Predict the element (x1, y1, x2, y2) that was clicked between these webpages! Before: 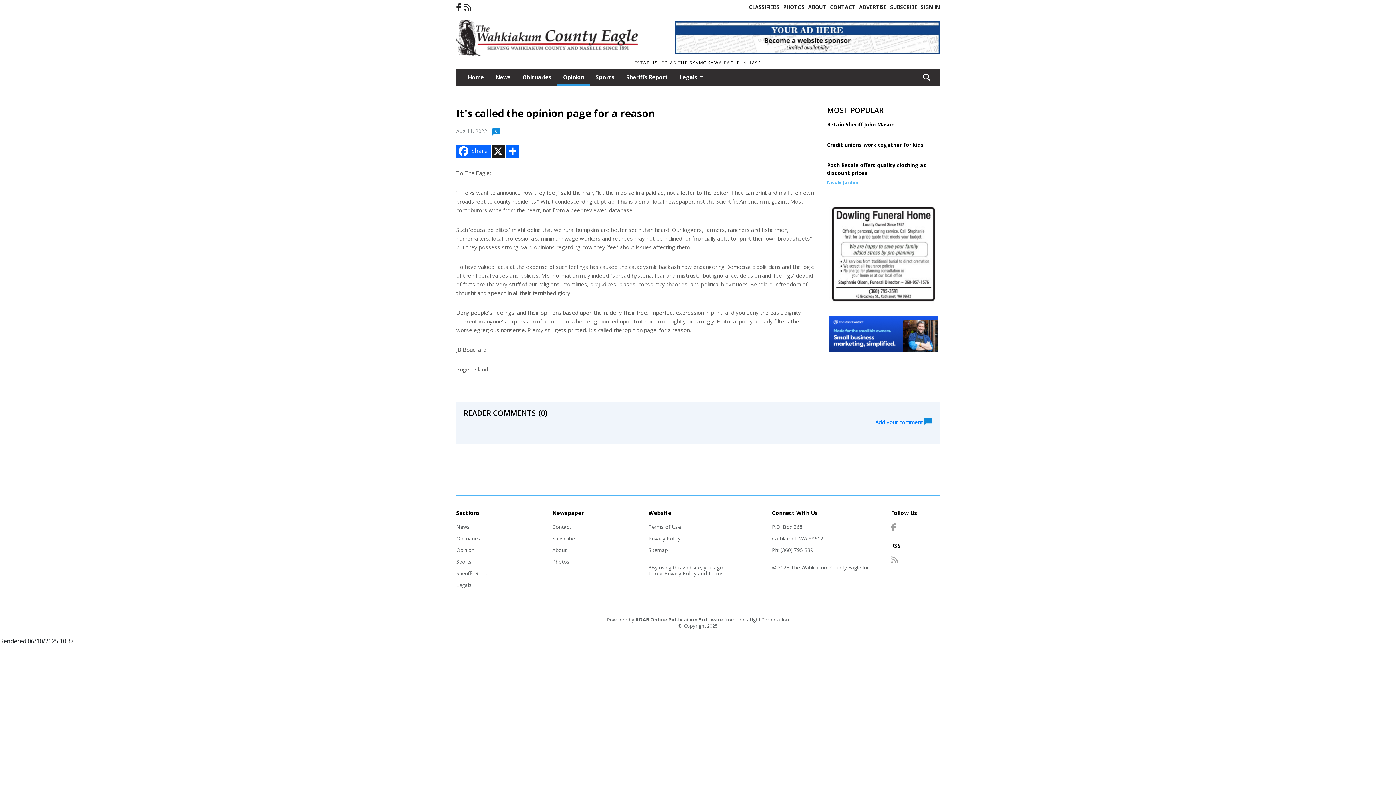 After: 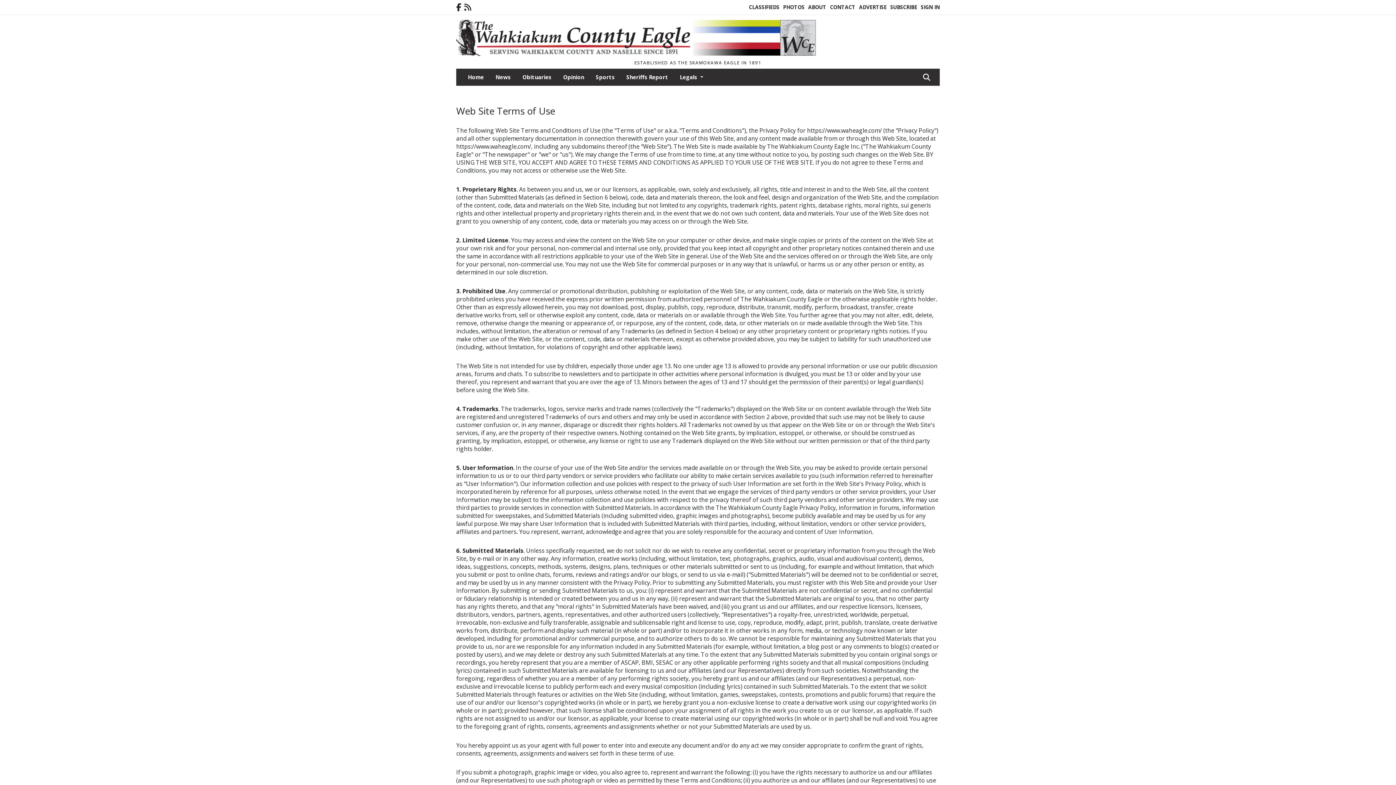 Action: label: Terms bbox: (708, 570, 723, 577)